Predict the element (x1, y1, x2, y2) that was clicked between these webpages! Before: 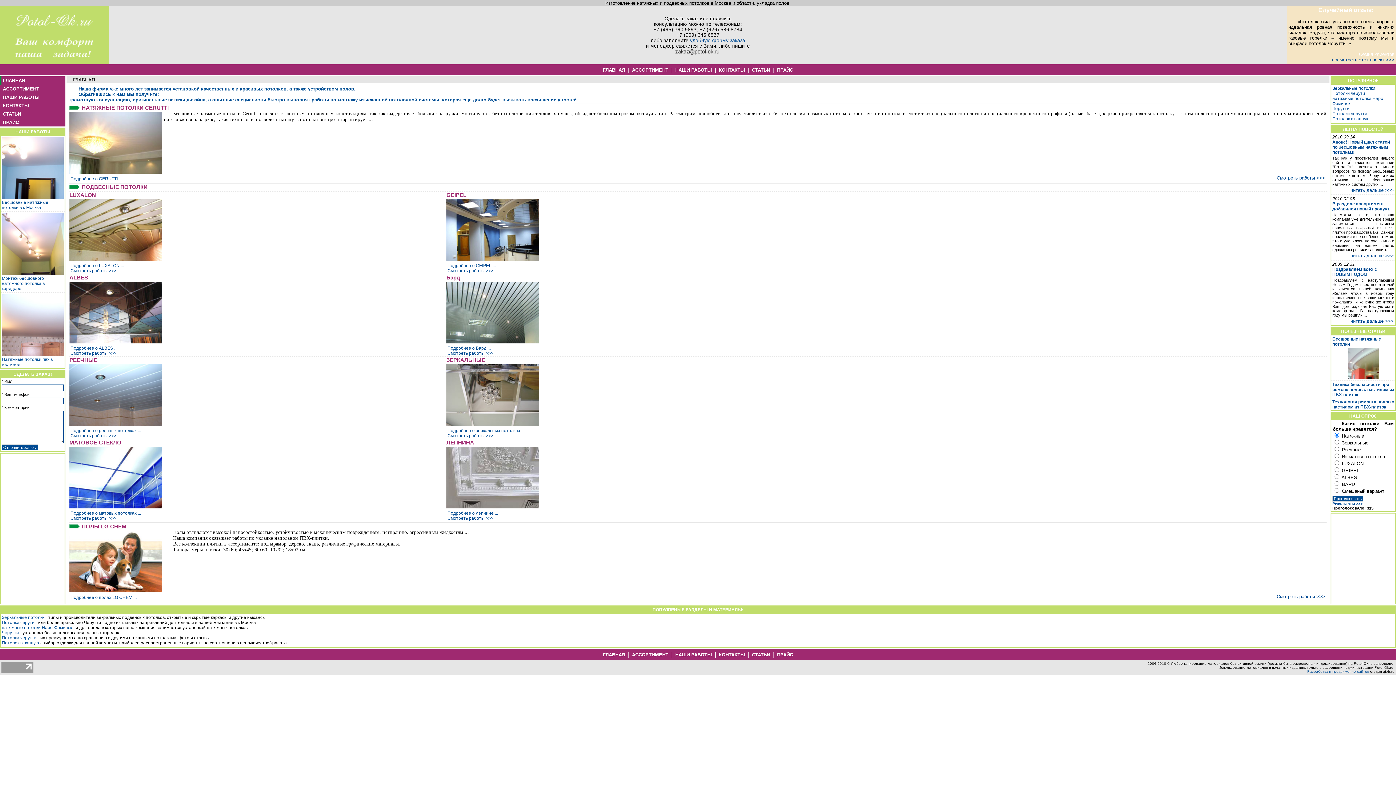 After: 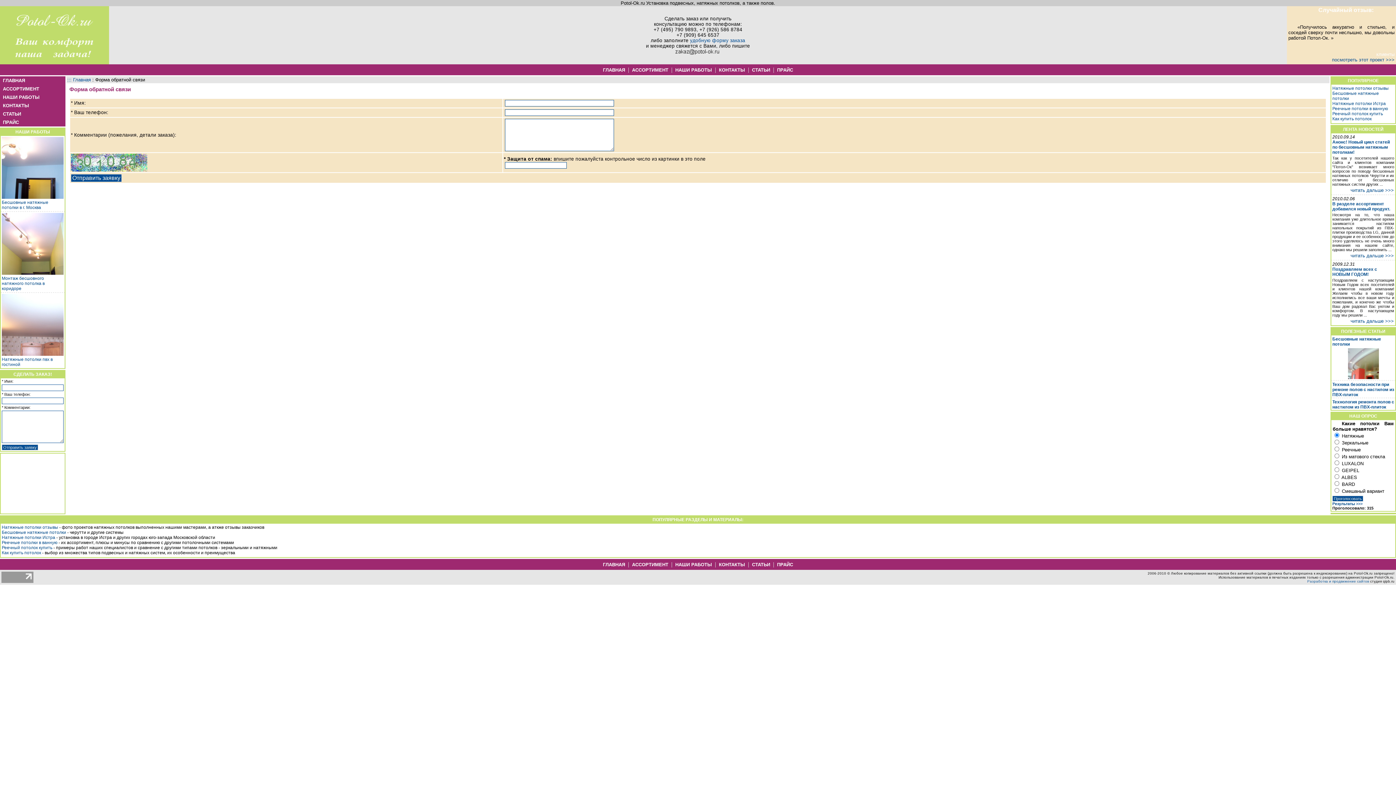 Action: bbox: (690, 37, 745, 43) label: удобную форму заказа